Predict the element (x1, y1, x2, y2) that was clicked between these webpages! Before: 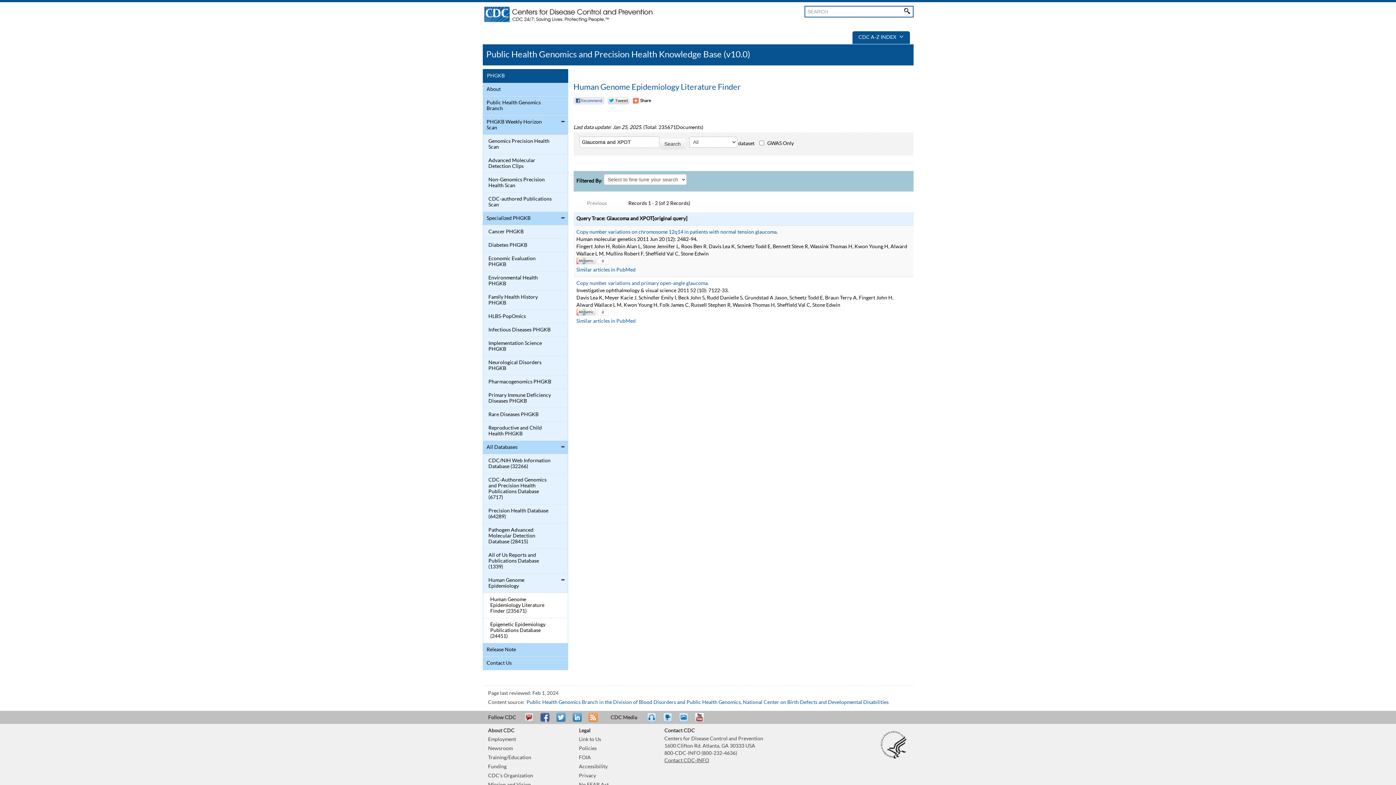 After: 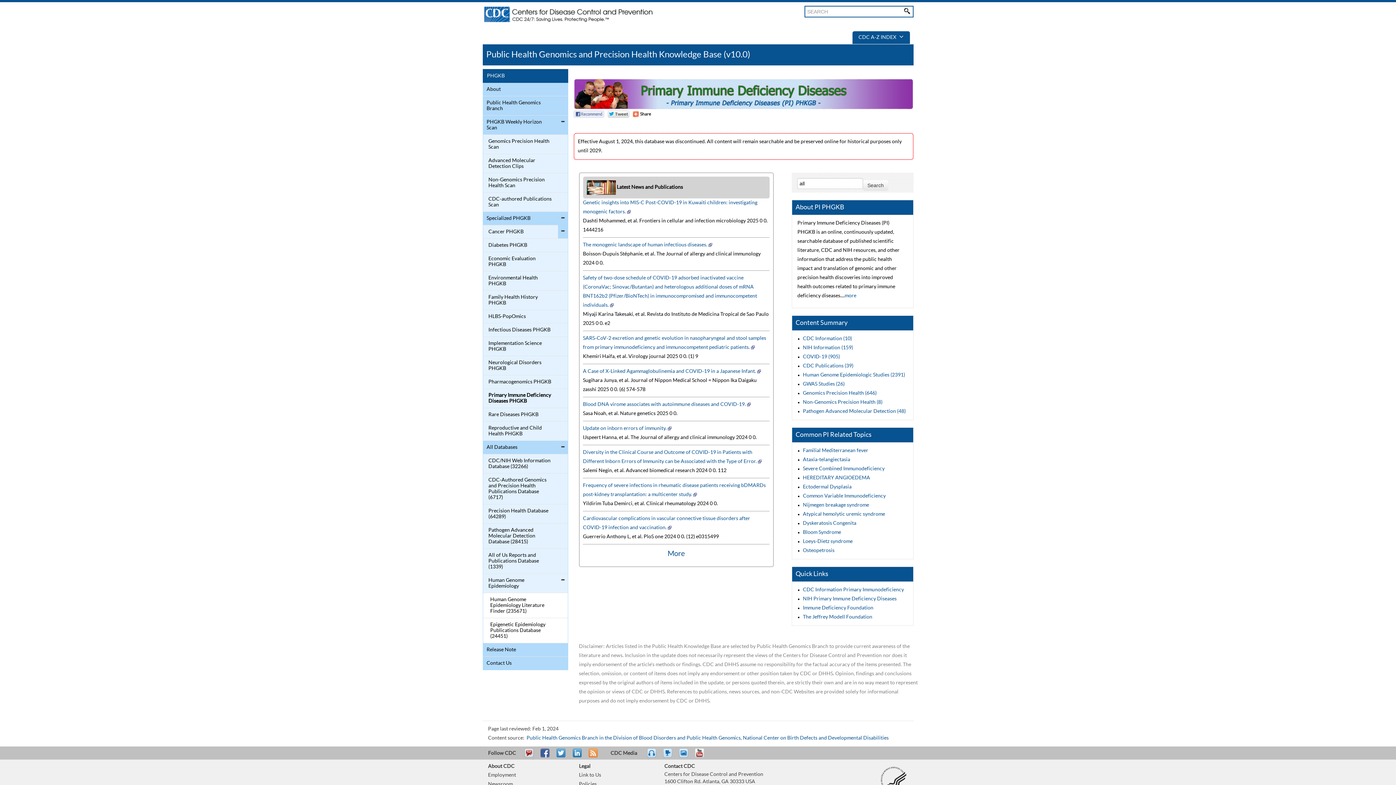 Action: label: Primary Immune Deficiency Diseases PHGKB bbox: (484, 390, 552, 406)